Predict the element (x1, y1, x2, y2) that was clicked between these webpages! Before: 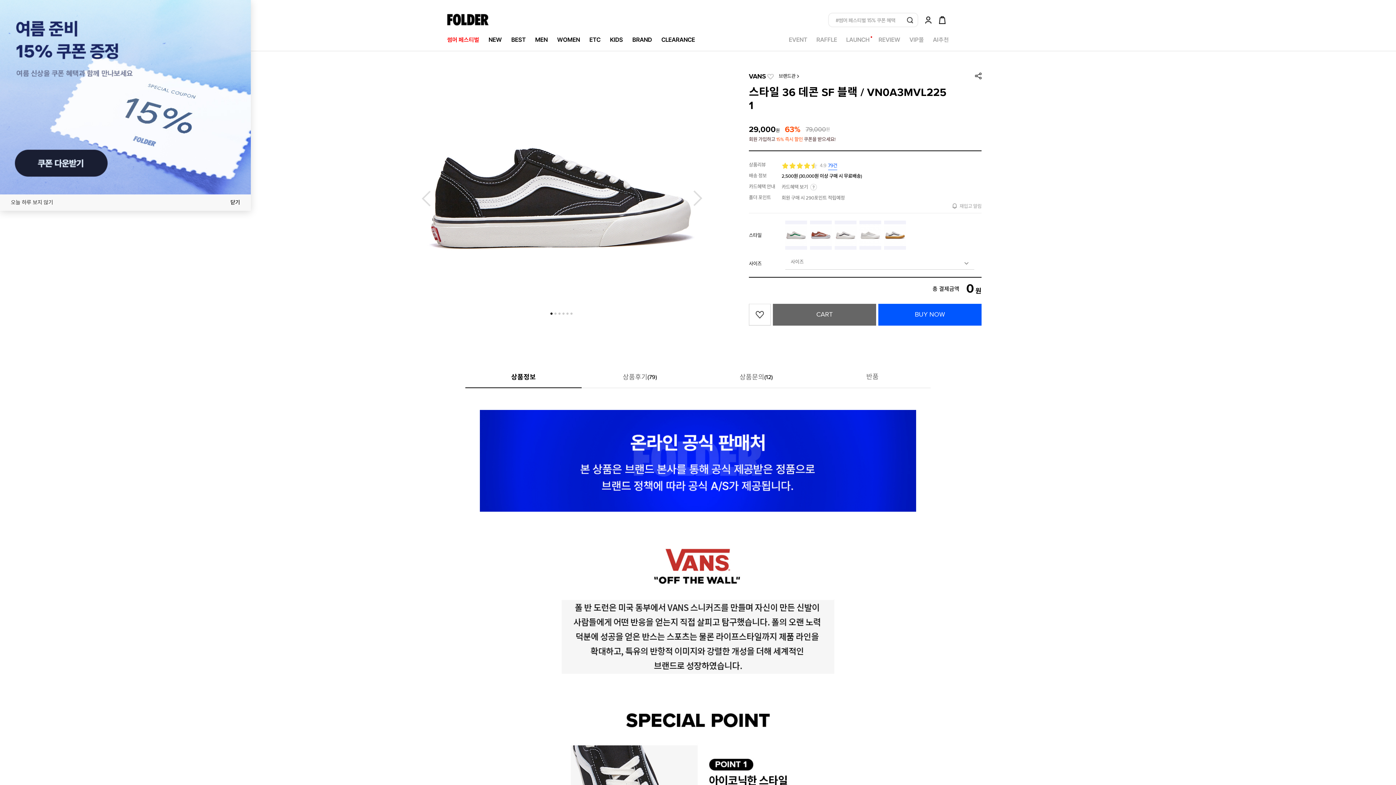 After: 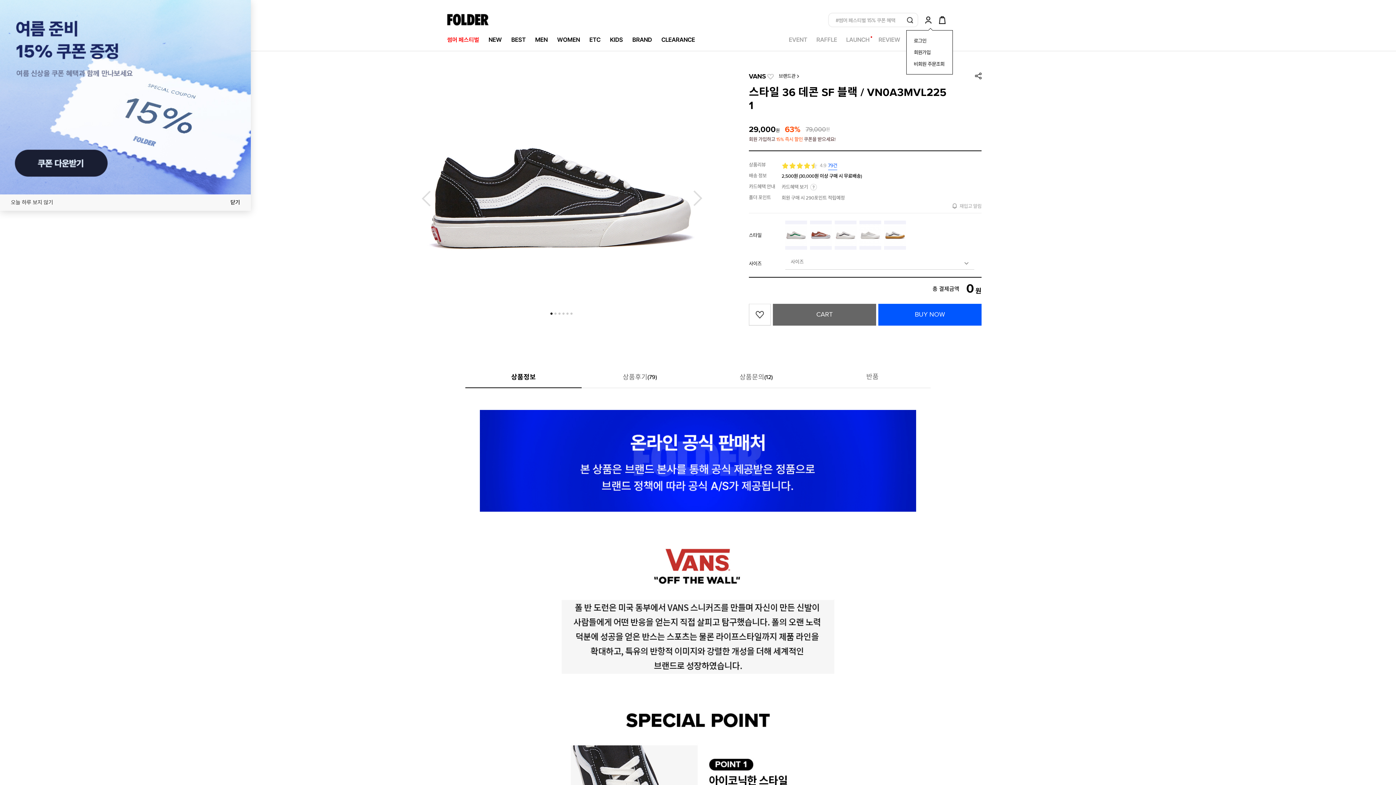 Action: bbox: (925, 16, 932, 23) label: 메뉴 열기/닫기